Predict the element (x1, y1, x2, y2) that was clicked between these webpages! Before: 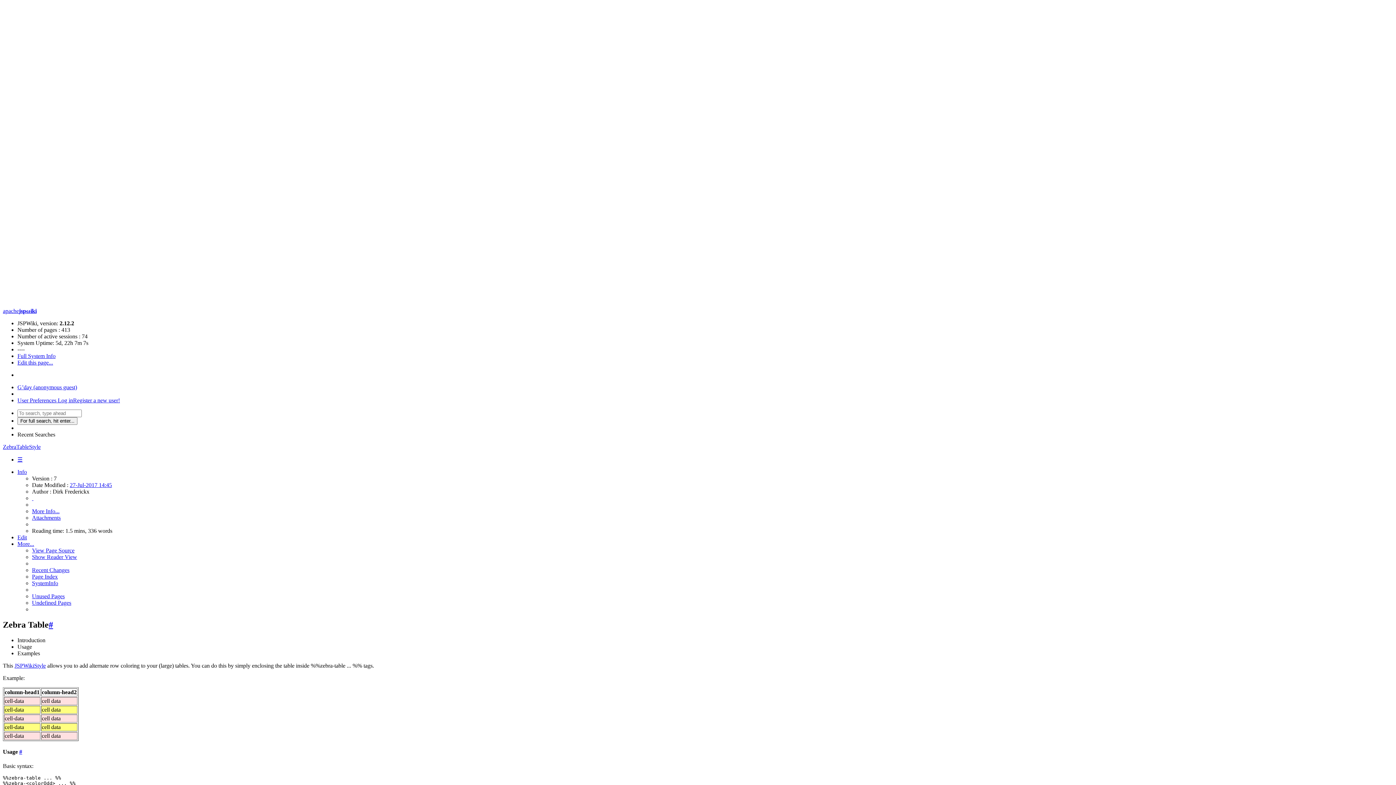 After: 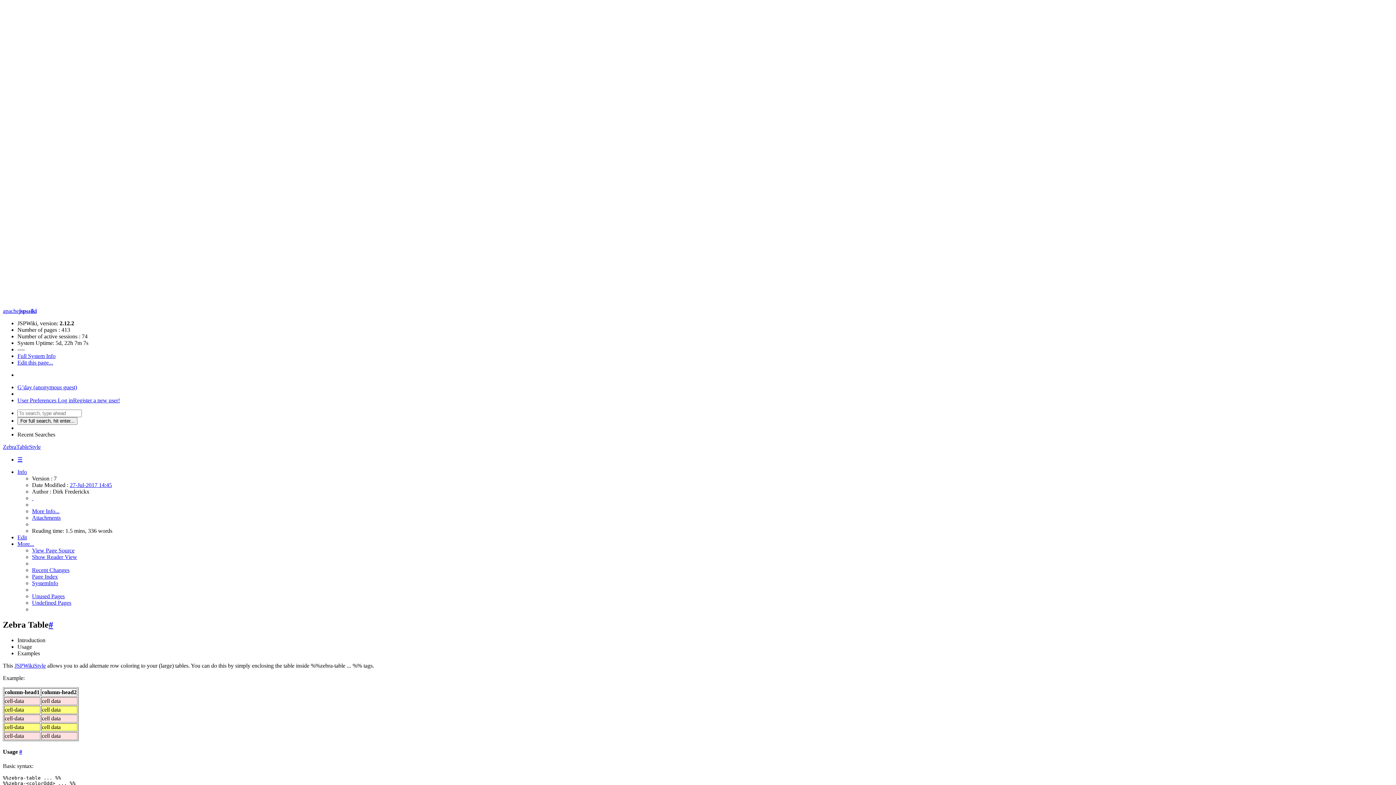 Action: bbox: (17, 637, 45, 643) label: Introduction